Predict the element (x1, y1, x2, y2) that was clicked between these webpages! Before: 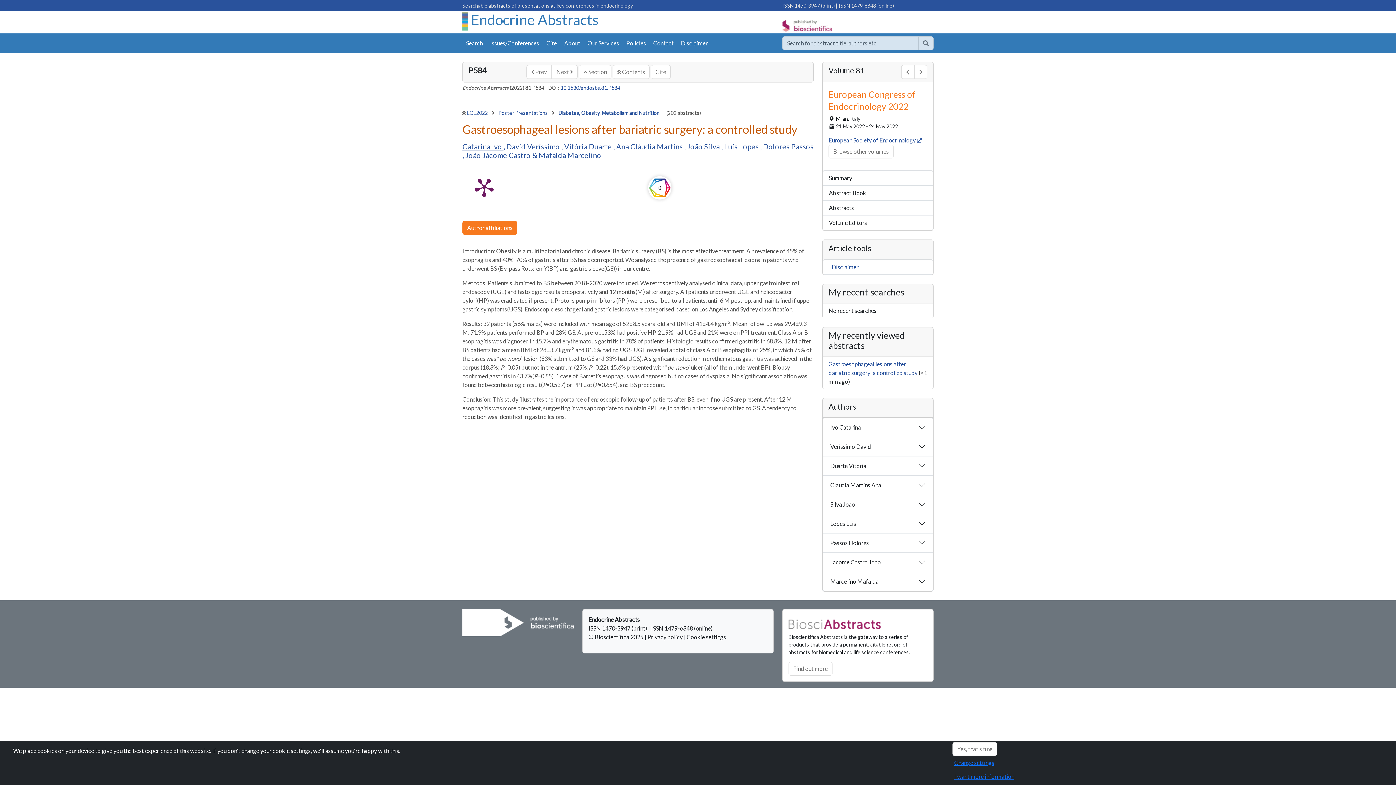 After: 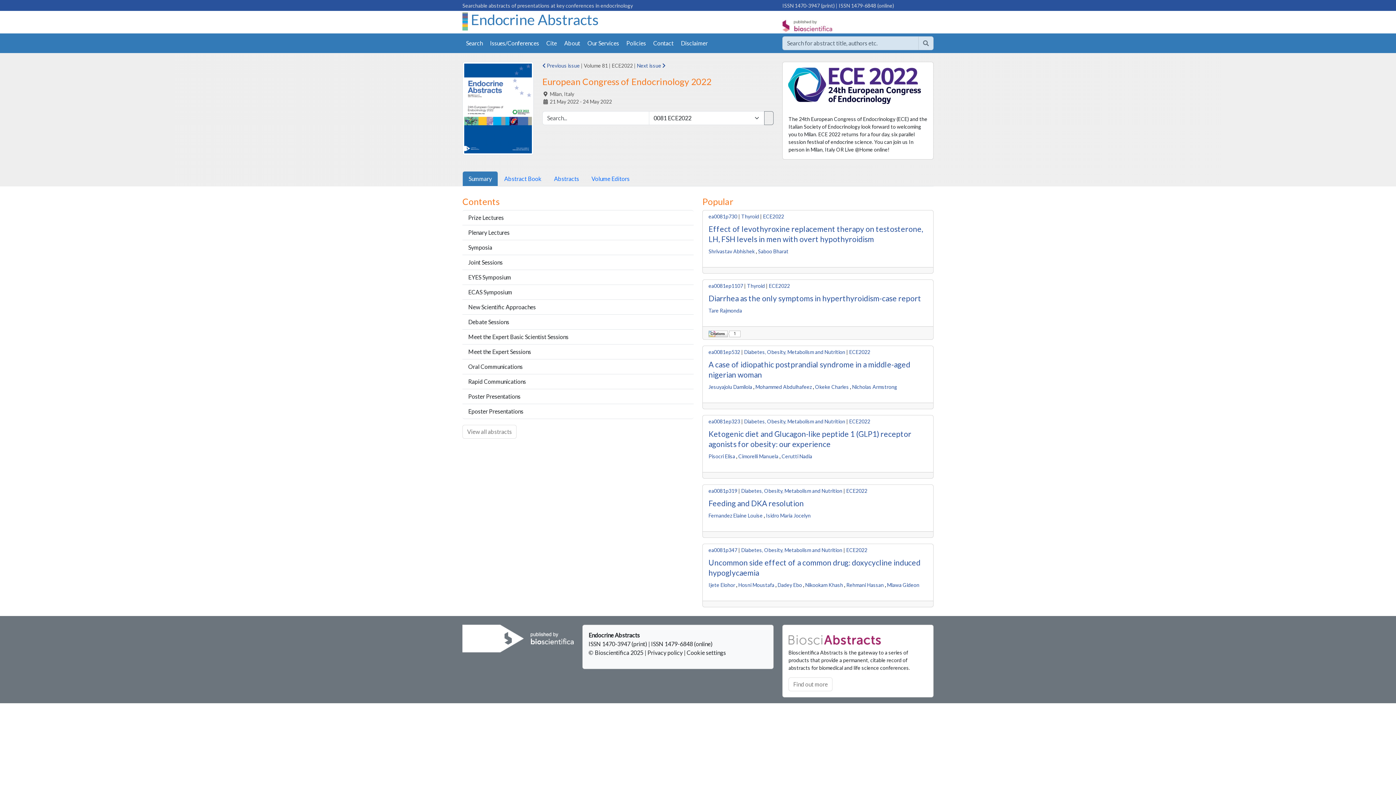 Action: bbox: (466, 109, 489, 115) label: ECE2022 